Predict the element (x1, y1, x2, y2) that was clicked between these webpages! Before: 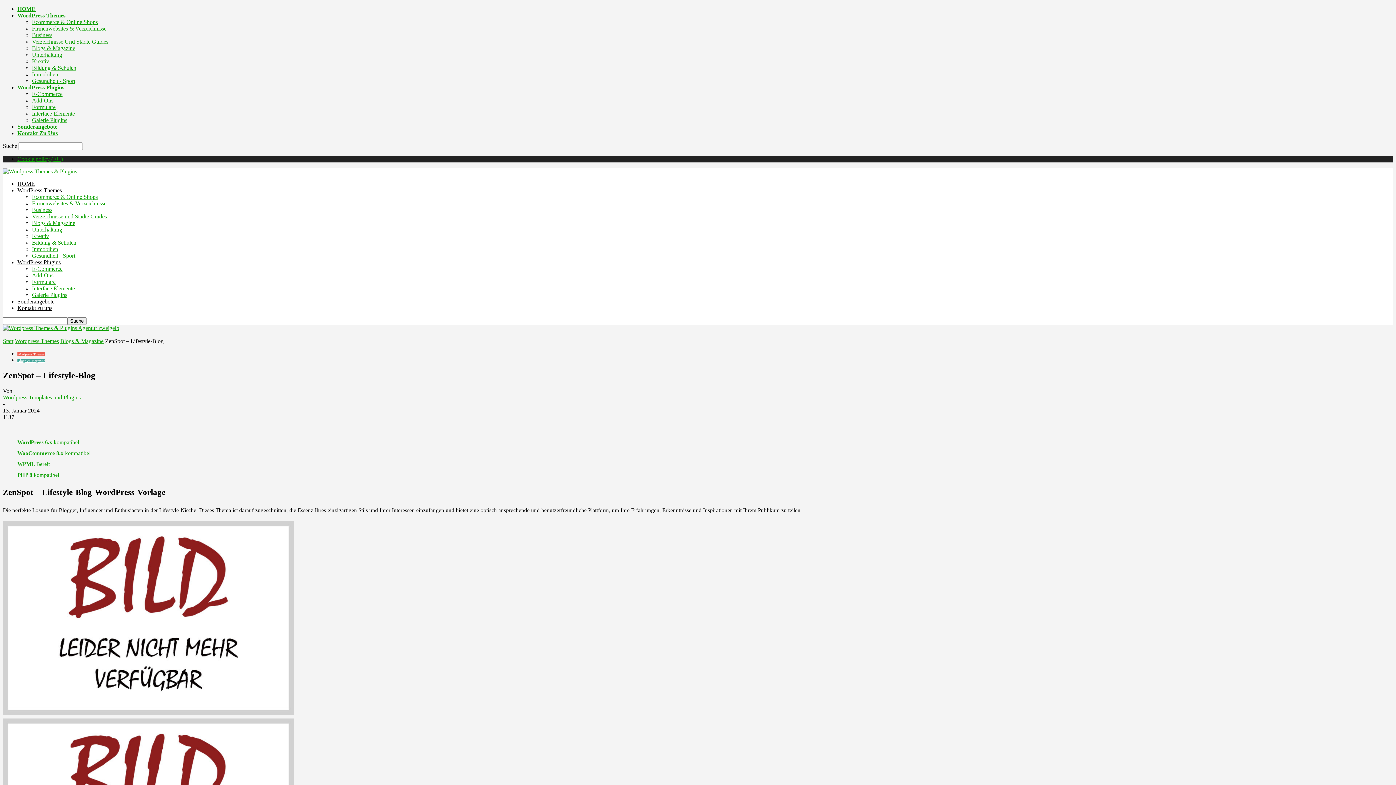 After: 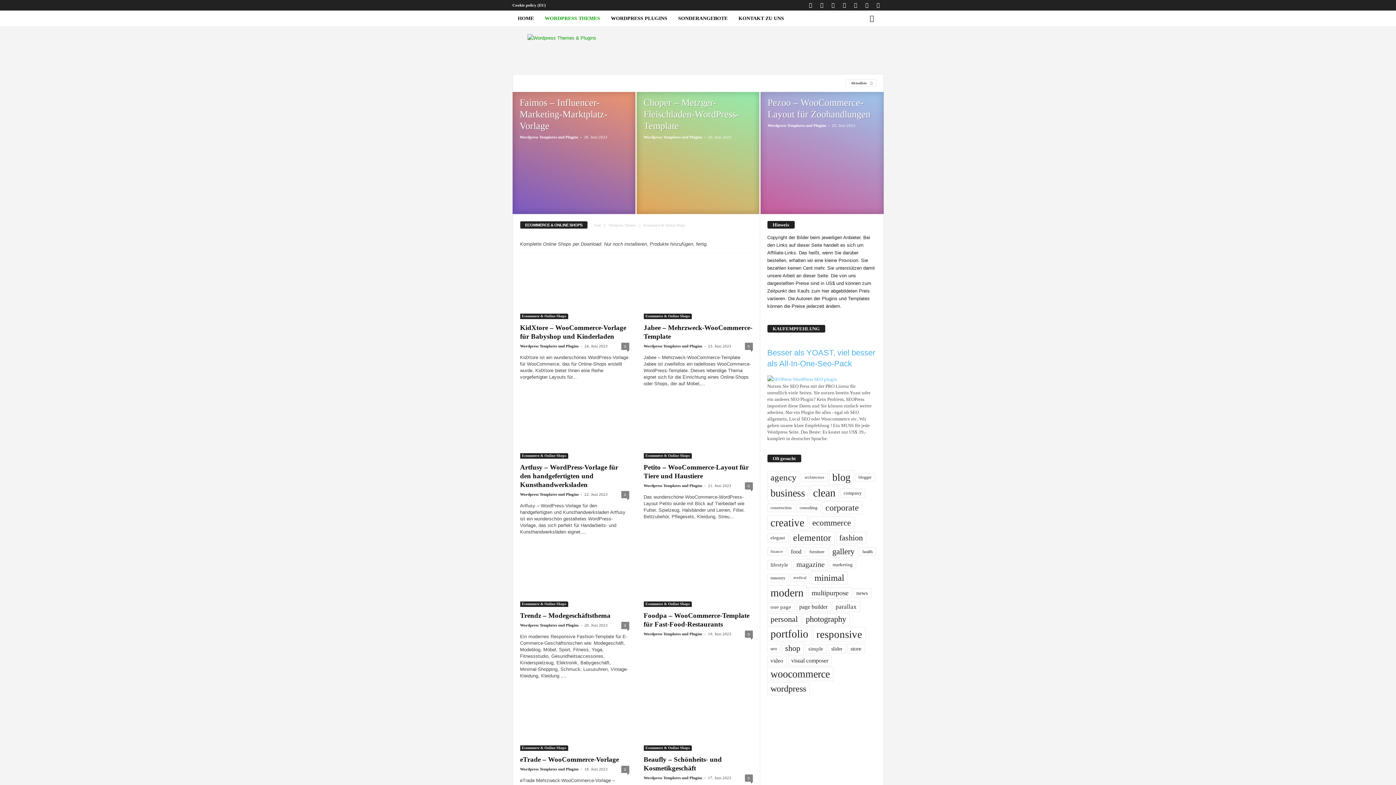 Action: label: Ecommerce & Online Shops bbox: (32, 193, 97, 200)